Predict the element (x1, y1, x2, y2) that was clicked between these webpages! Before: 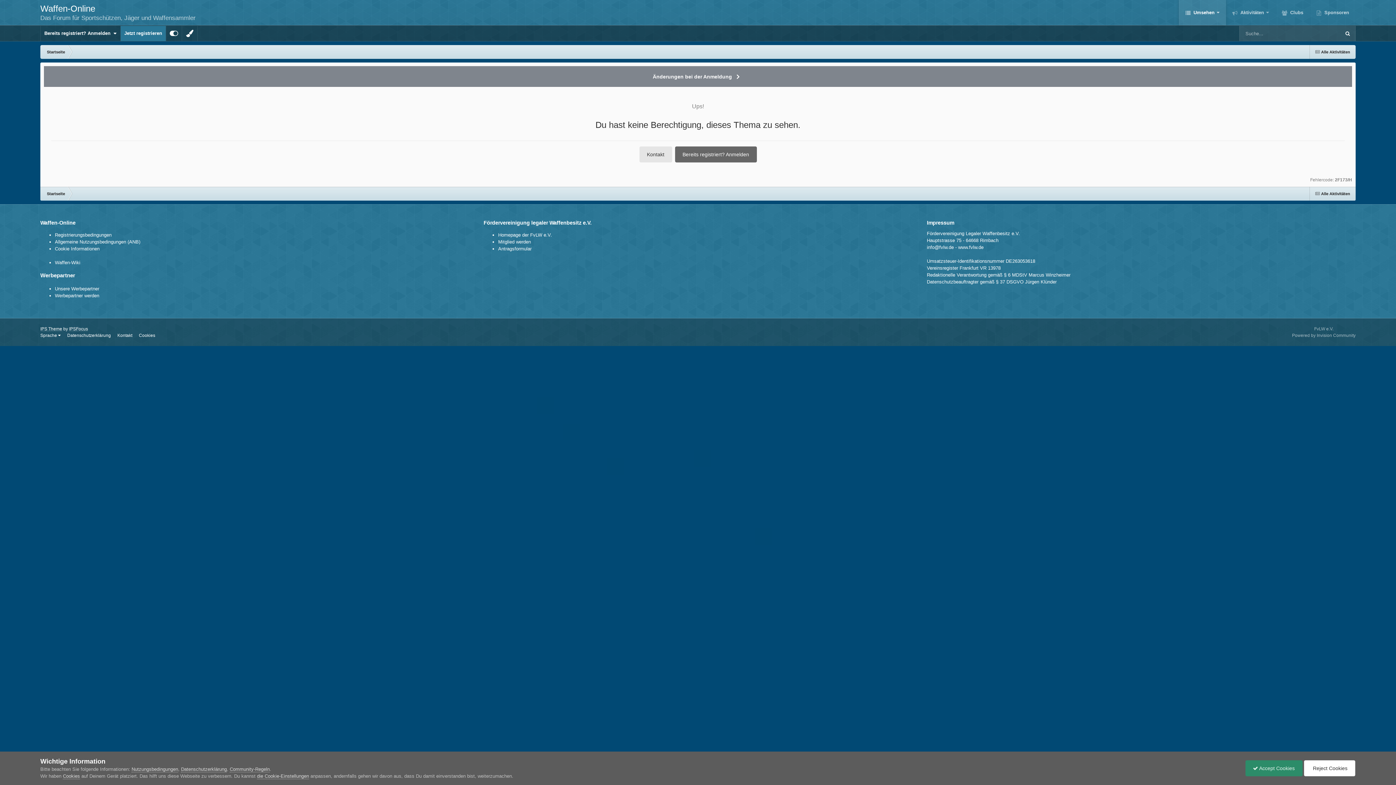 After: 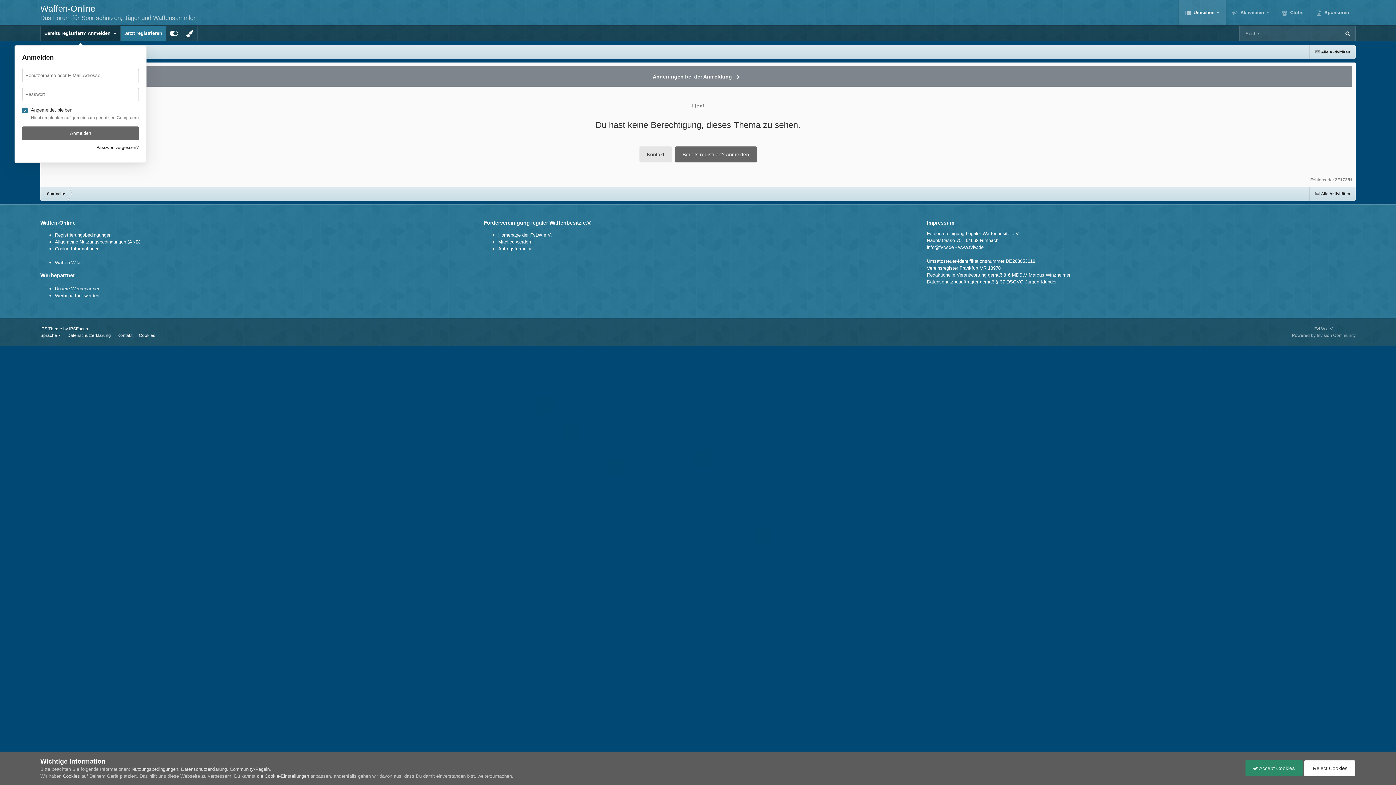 Action: bbox: (40, 25, 120, 41) label: Bereits registriert? Anmelden  